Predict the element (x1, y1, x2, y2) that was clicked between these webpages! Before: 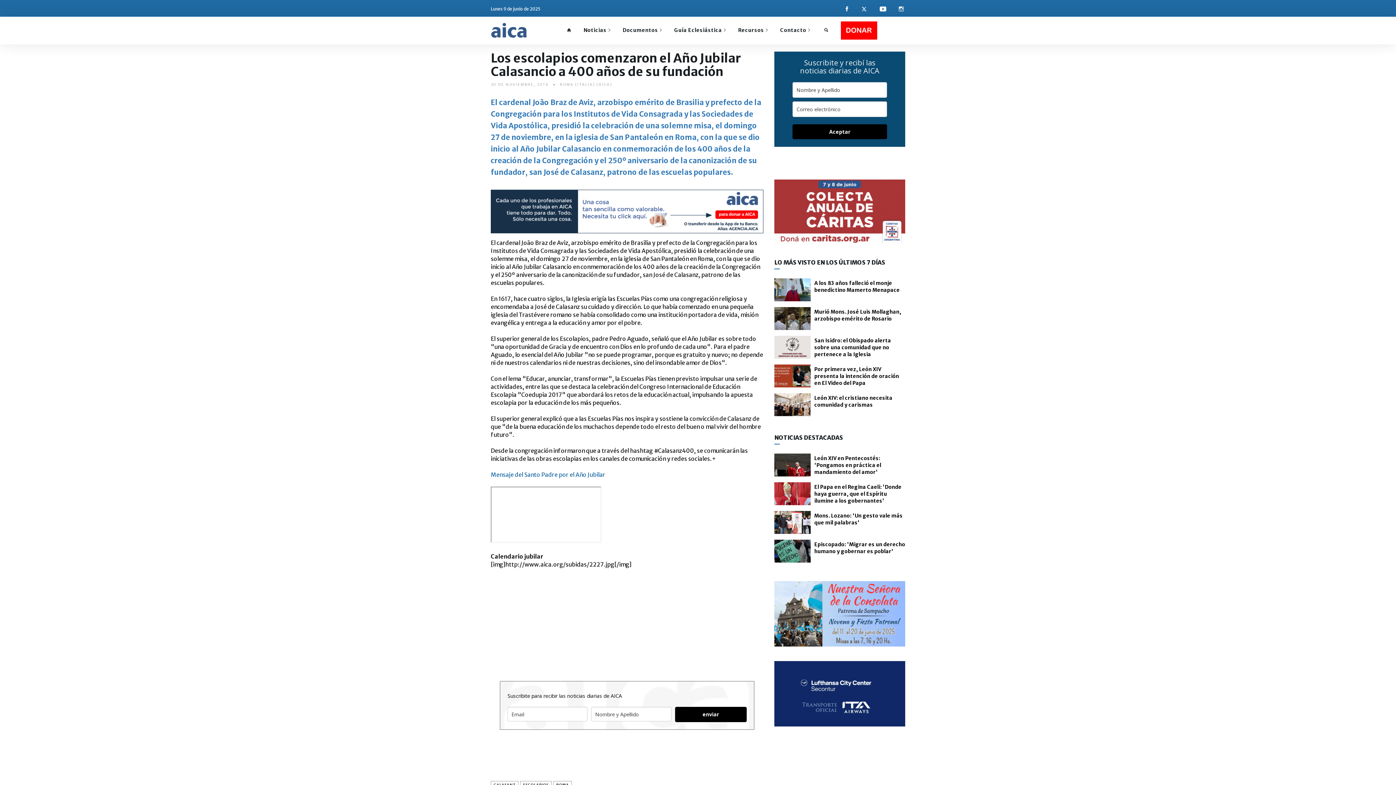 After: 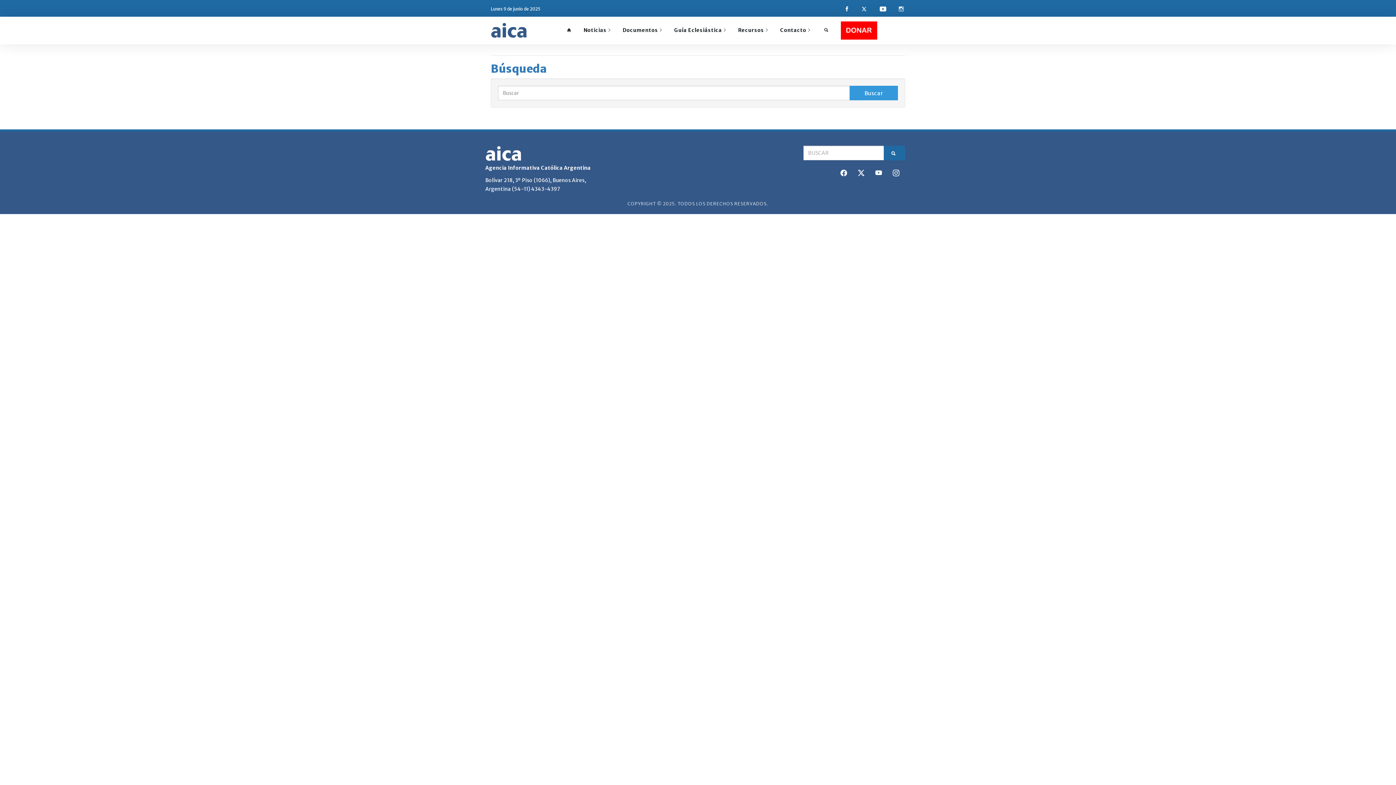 Action: bbox: (816, 20, 834, 39)